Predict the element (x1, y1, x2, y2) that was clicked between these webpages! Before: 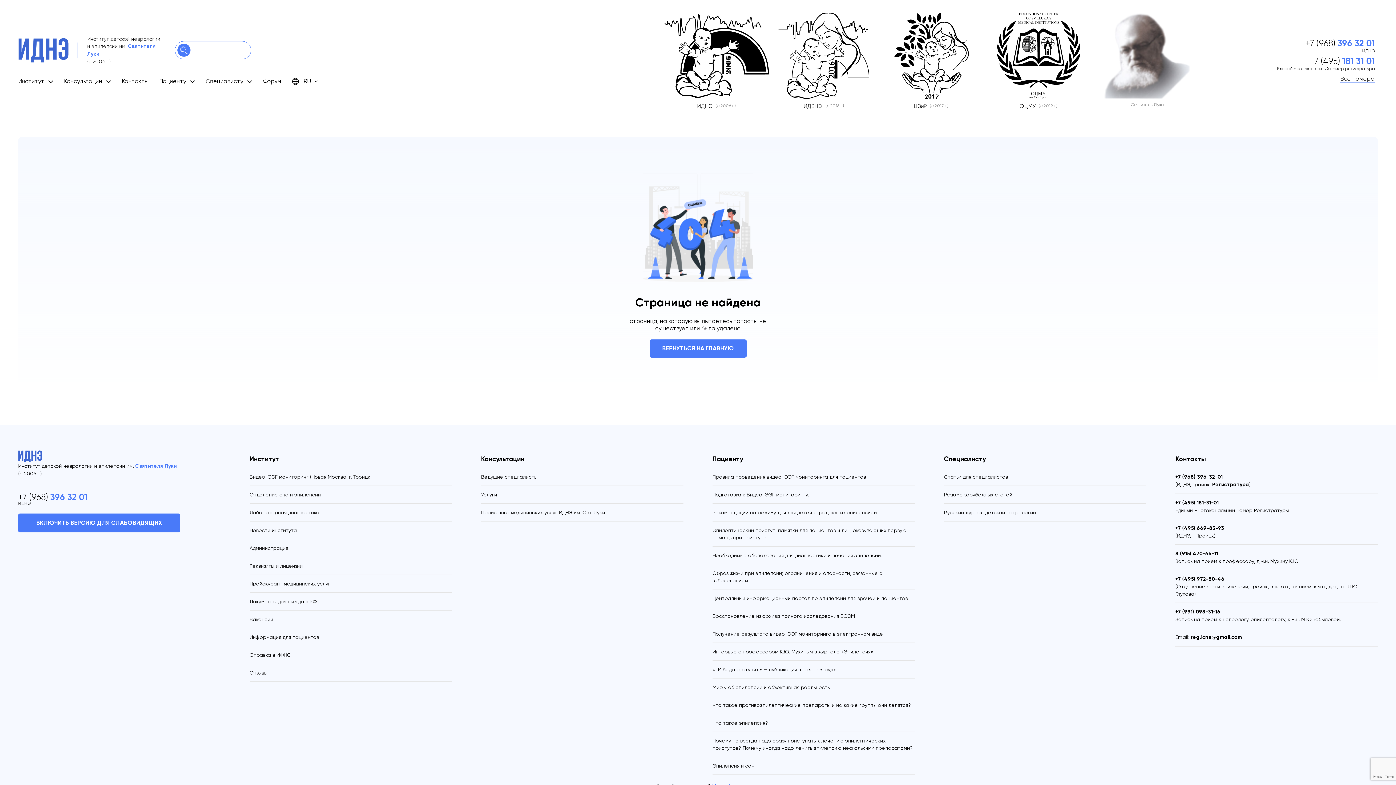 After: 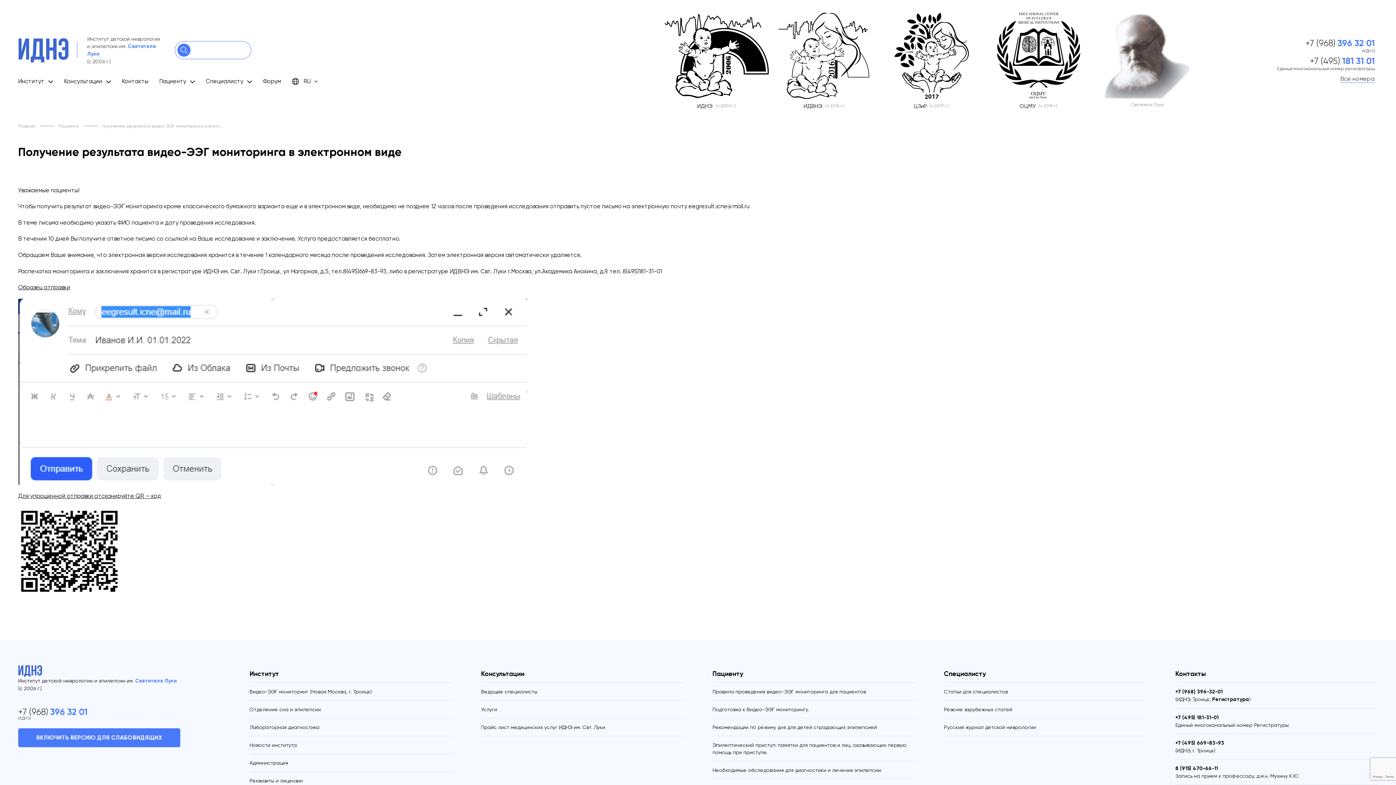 Action: bbox: (712, 631, 883, 636) label: Получение результата видео-ЭЭГ мониторинга в электронном виде